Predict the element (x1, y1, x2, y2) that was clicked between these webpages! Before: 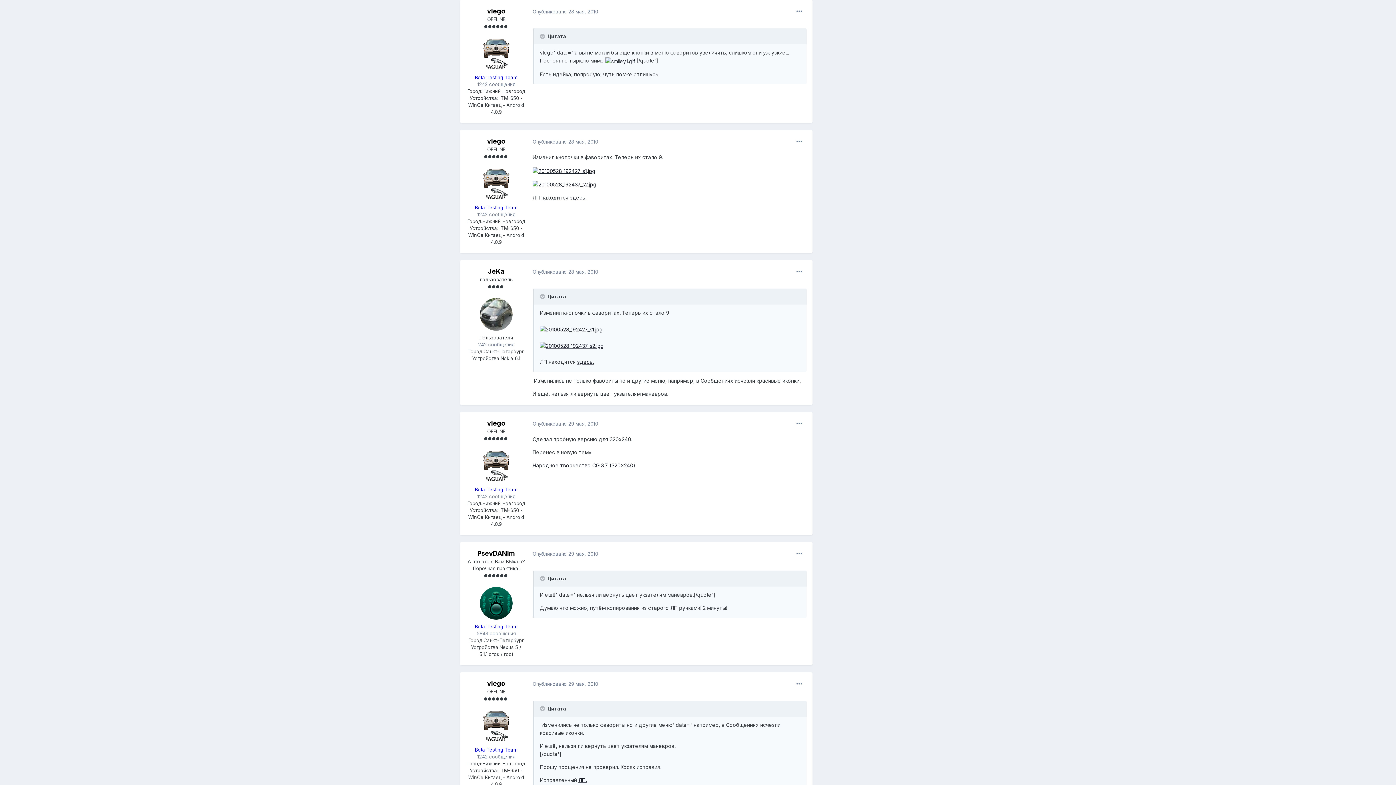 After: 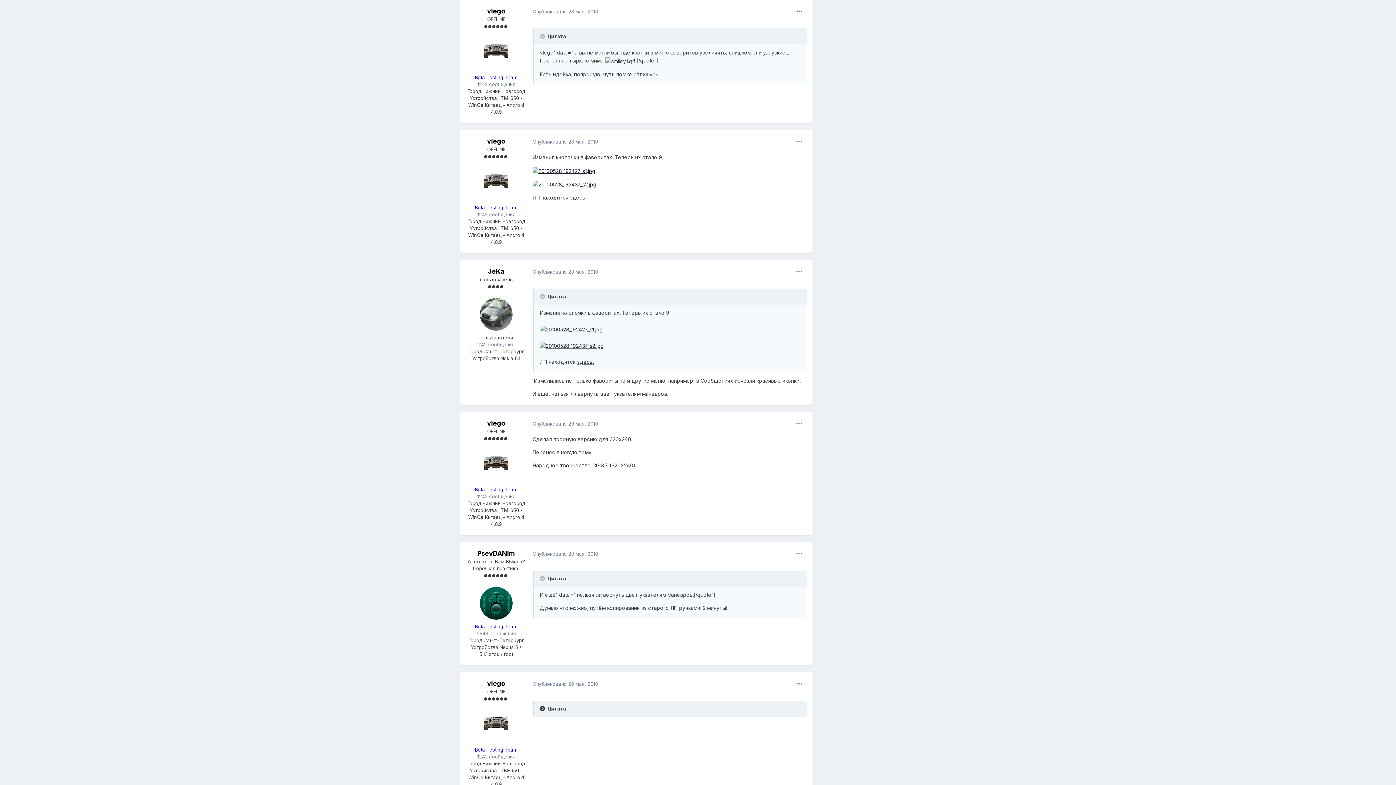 Action: bbox: (540, 706, 546, 712) label:  